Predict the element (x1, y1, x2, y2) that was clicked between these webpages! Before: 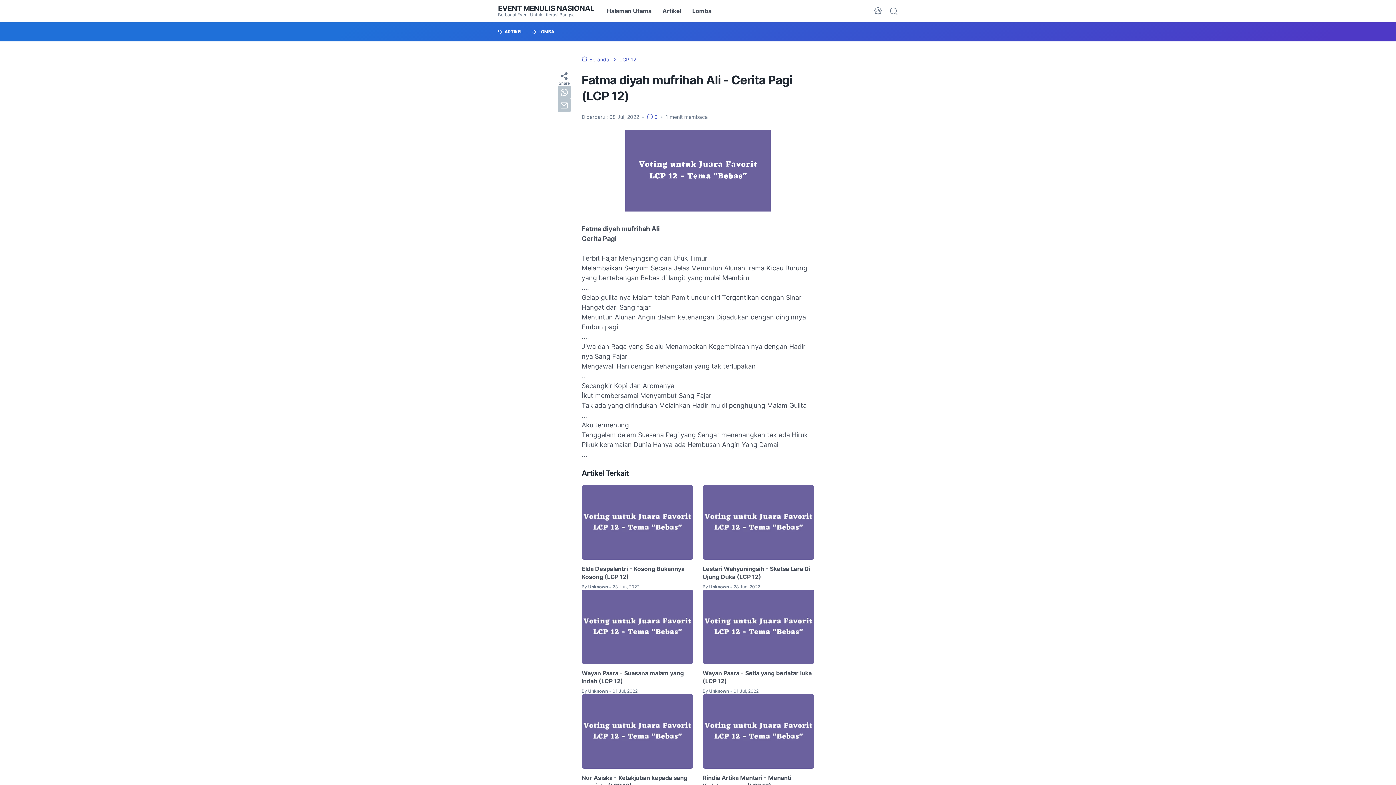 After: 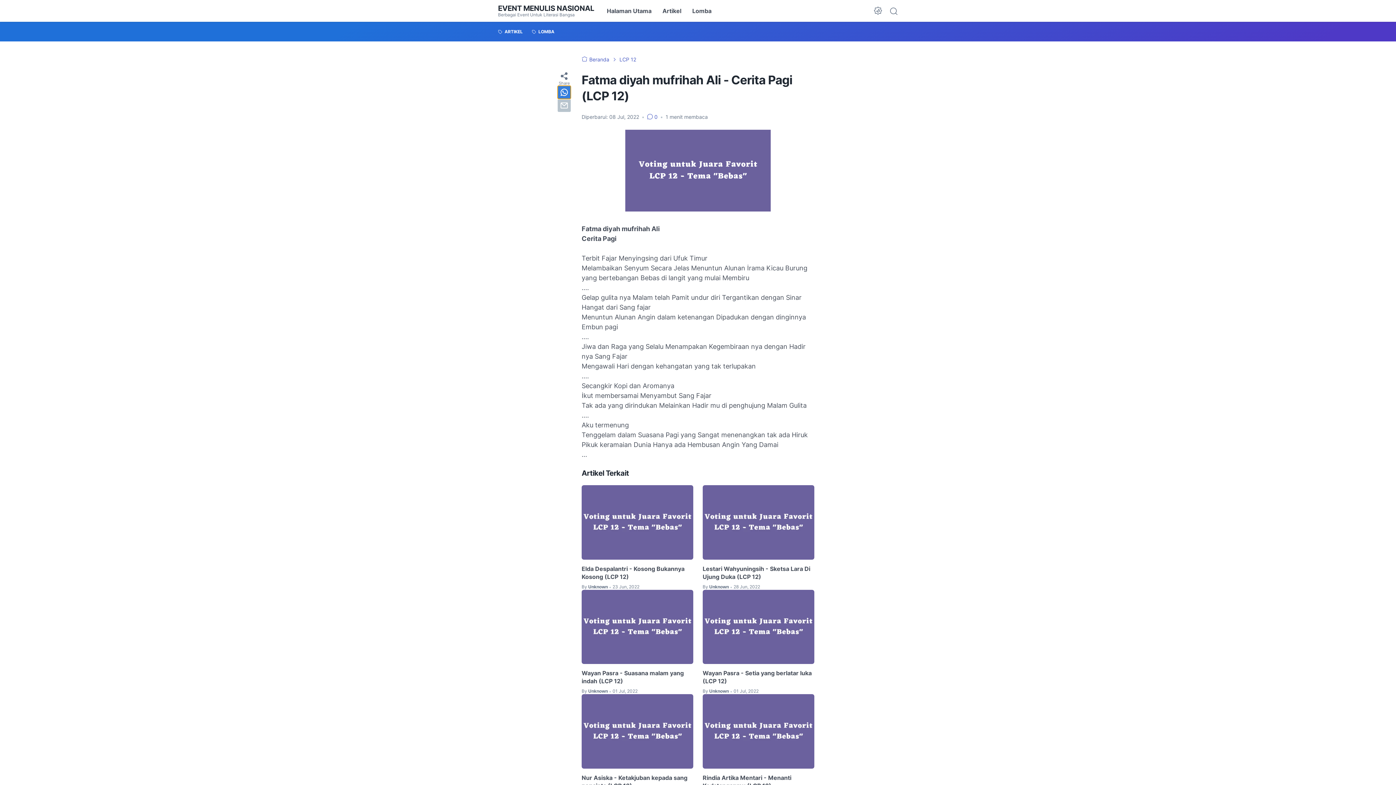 Action: bbox: (557, 85, 570, 98) label: whatsapp